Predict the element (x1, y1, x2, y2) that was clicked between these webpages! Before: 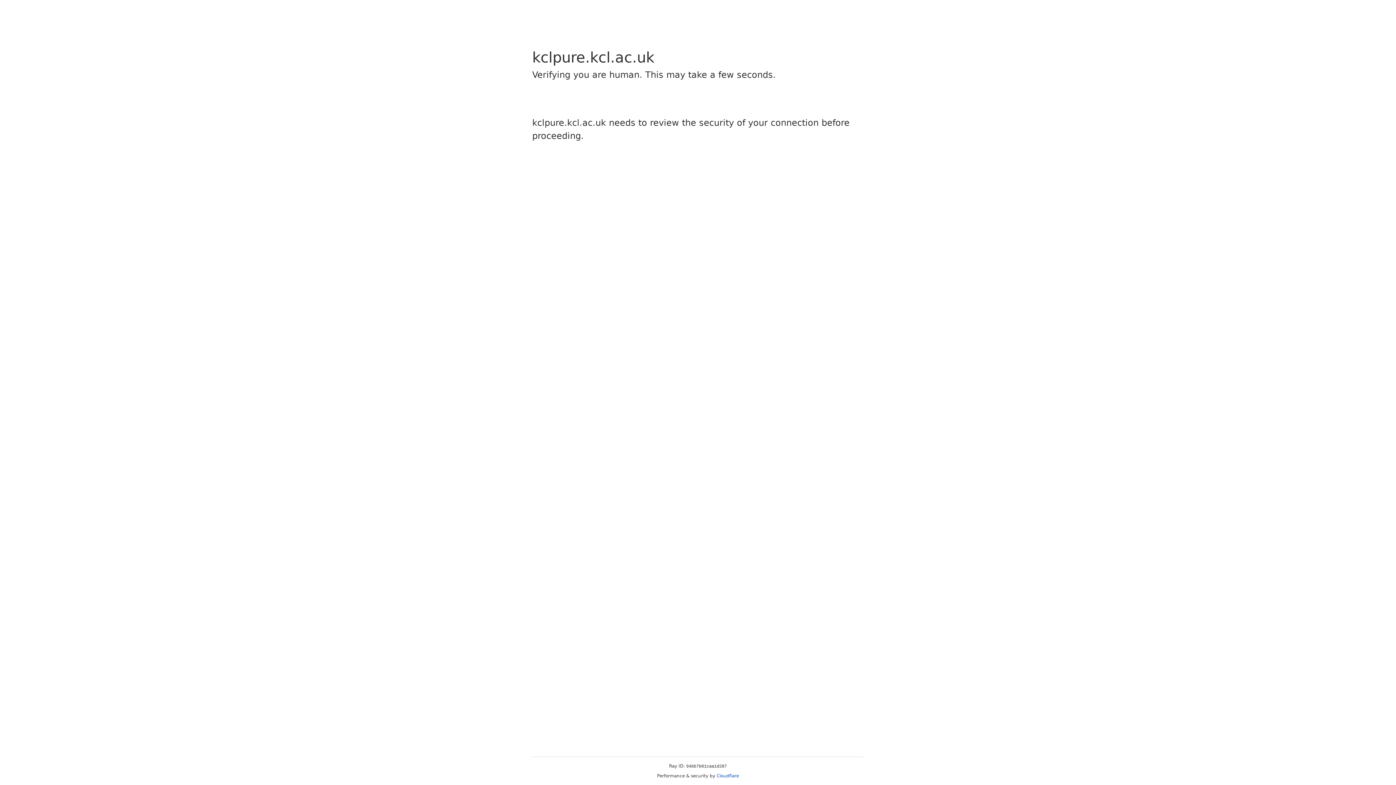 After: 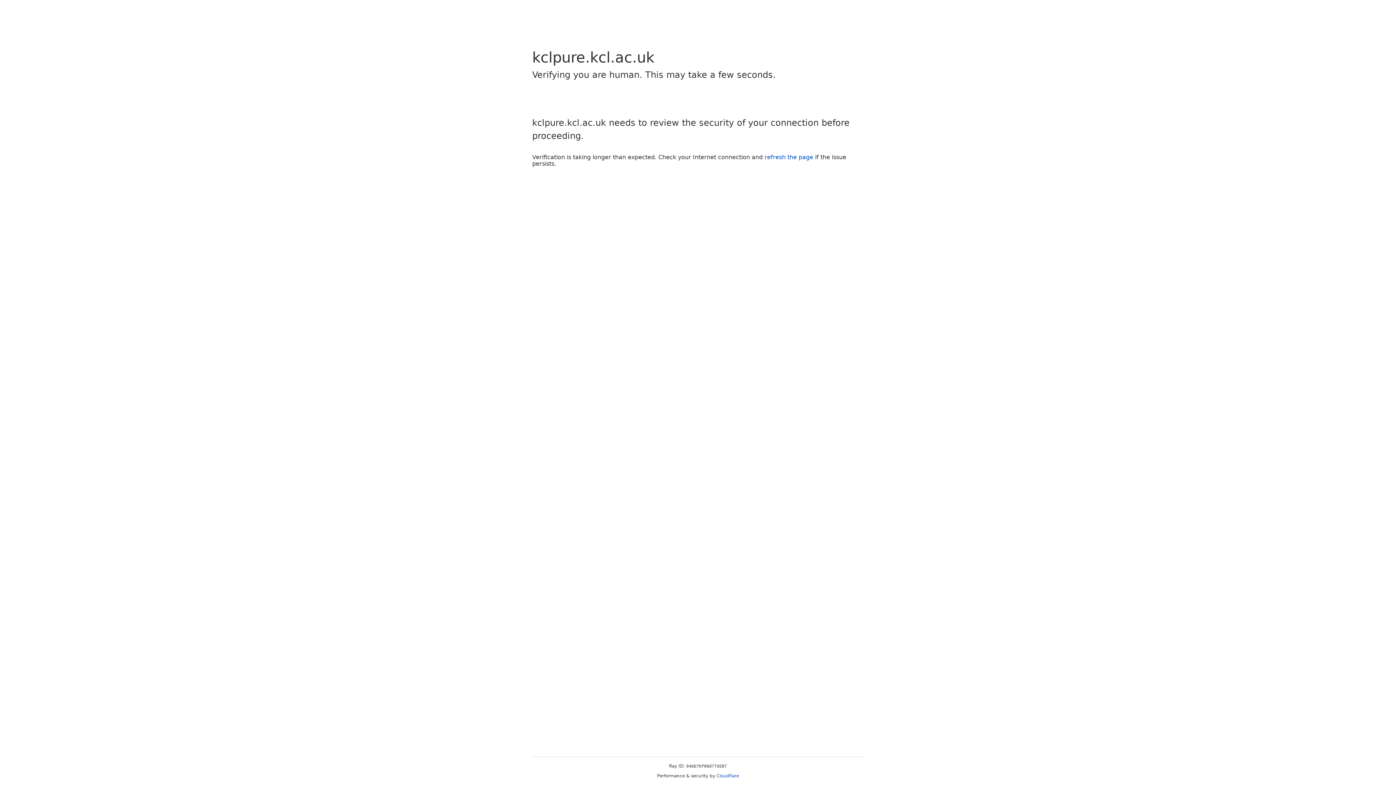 Action: label: Cloudflare bbox: (716, 773, 739, 778)